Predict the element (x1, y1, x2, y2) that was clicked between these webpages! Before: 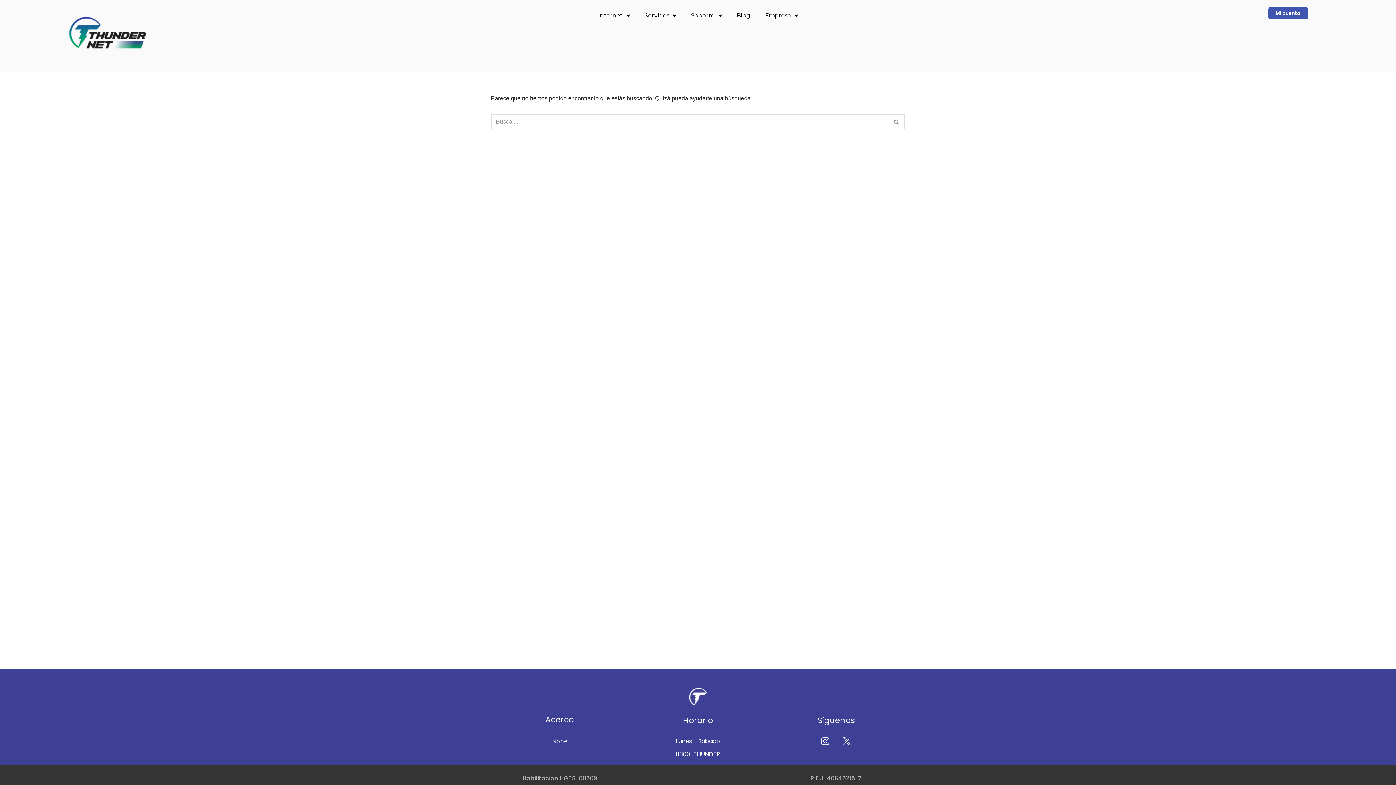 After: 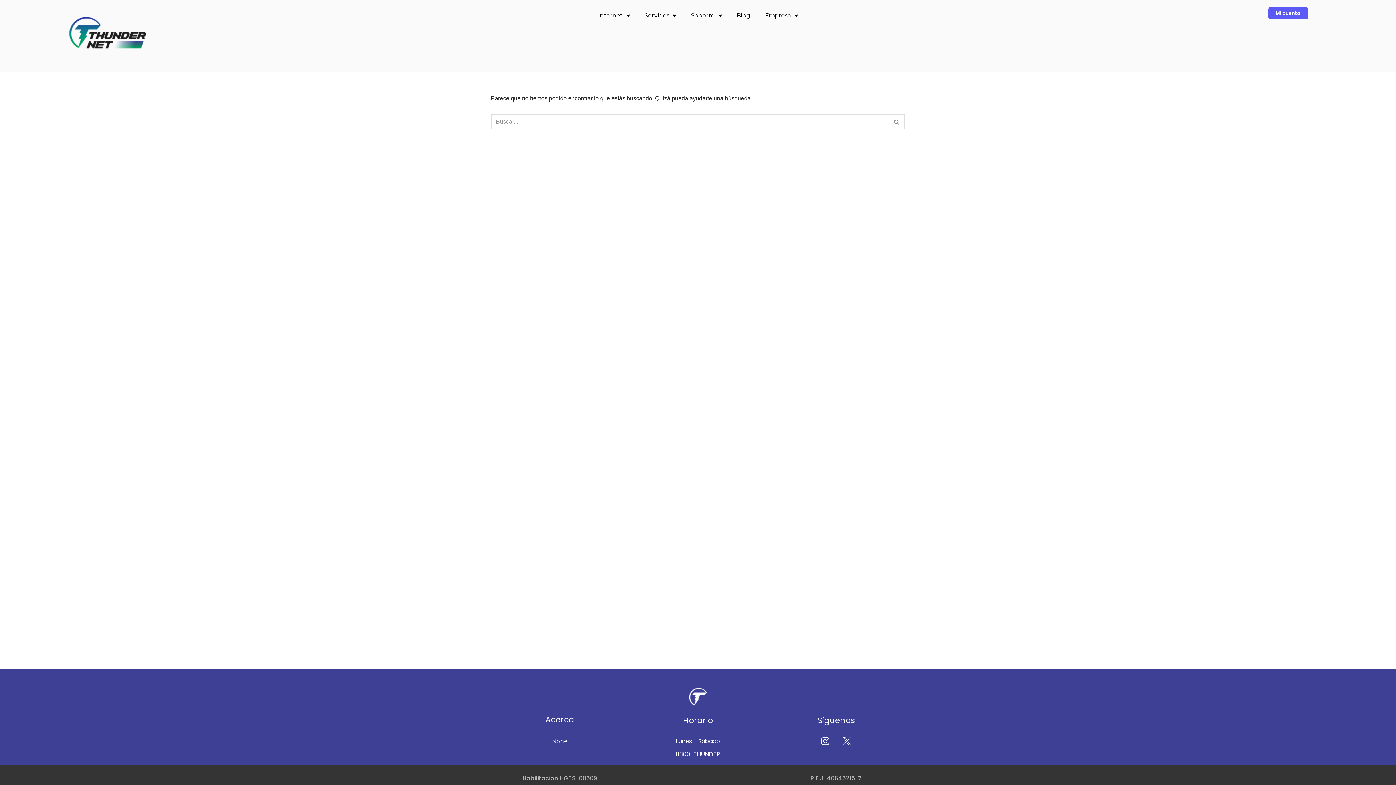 Action: bbox: (1268, 7, 1308, 19) label: Mi cuenta